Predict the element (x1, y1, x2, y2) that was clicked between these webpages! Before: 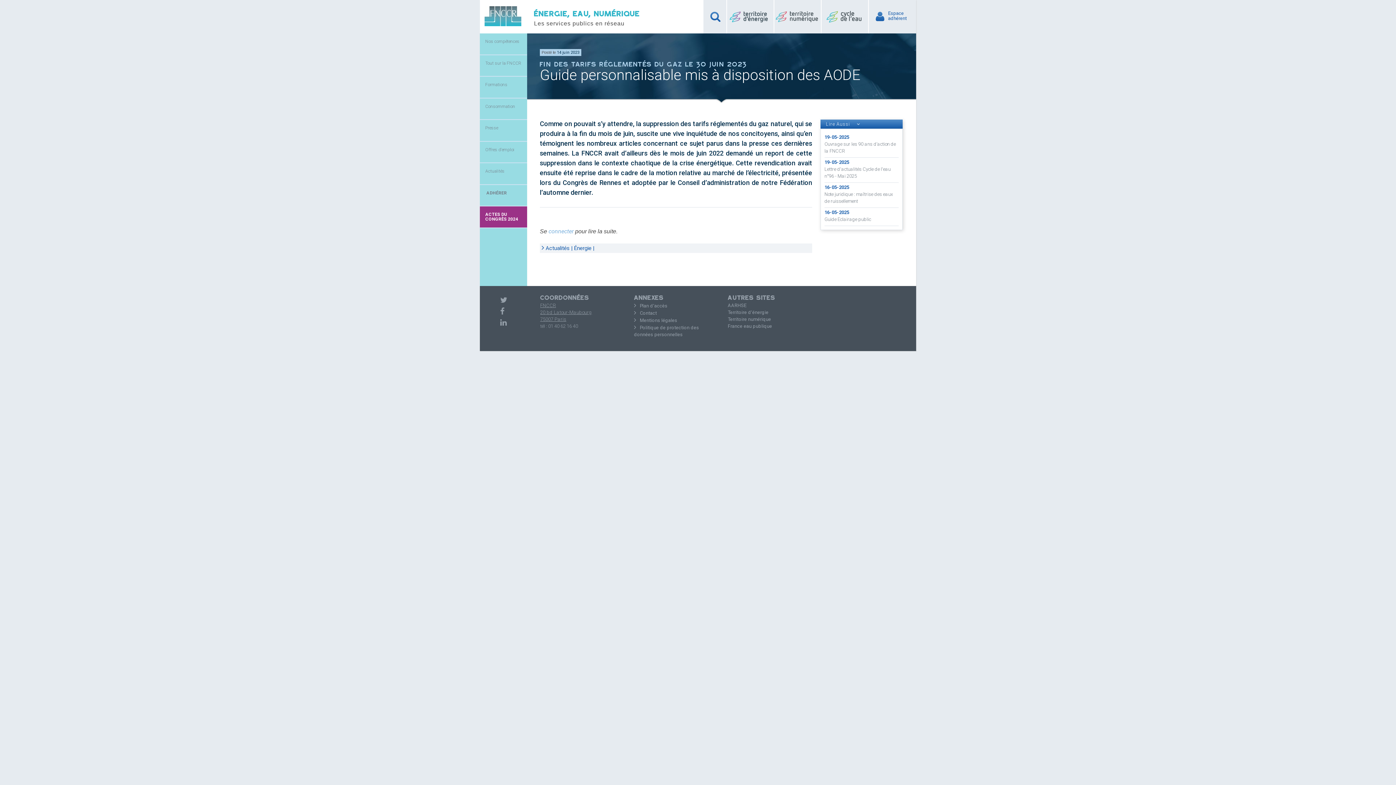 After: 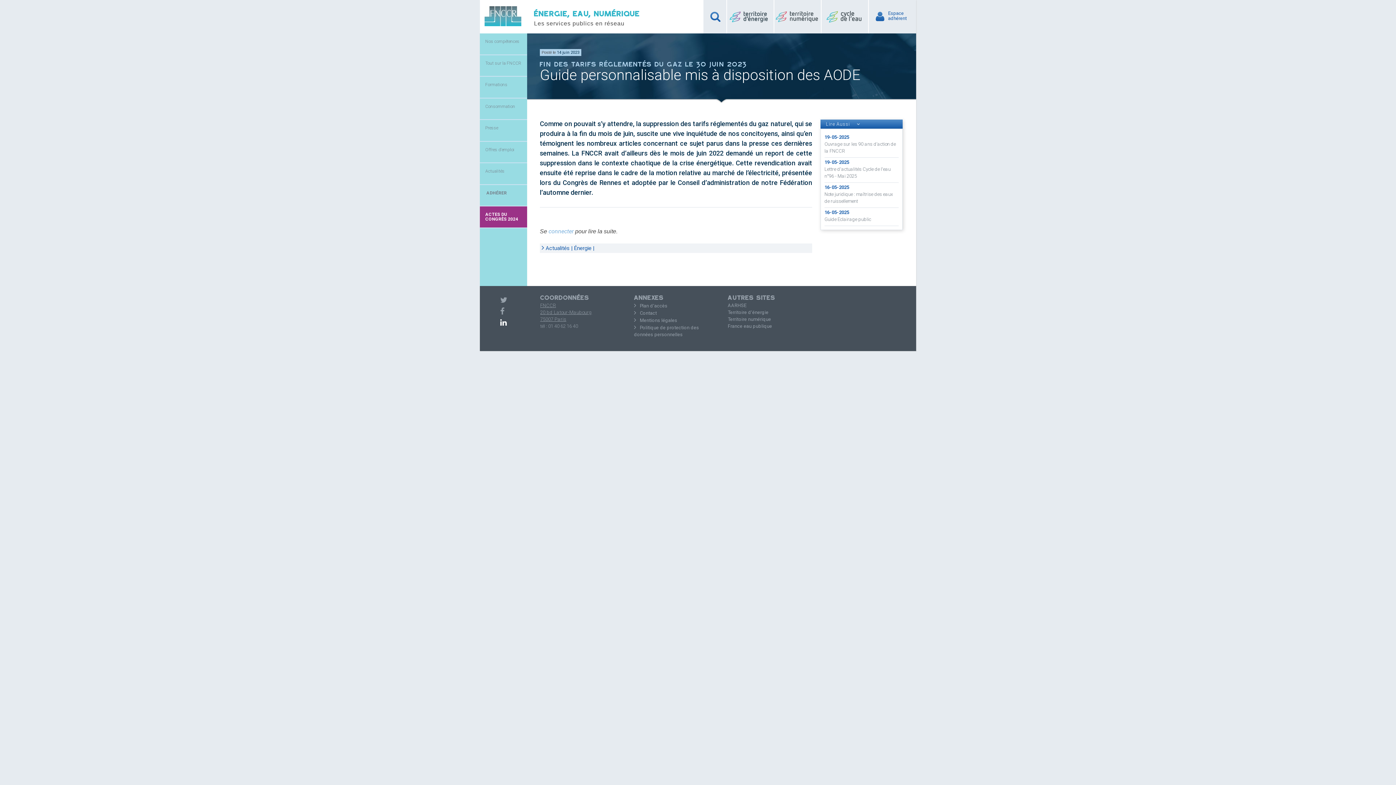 Action: bbox: (500, 321, 513, 326)